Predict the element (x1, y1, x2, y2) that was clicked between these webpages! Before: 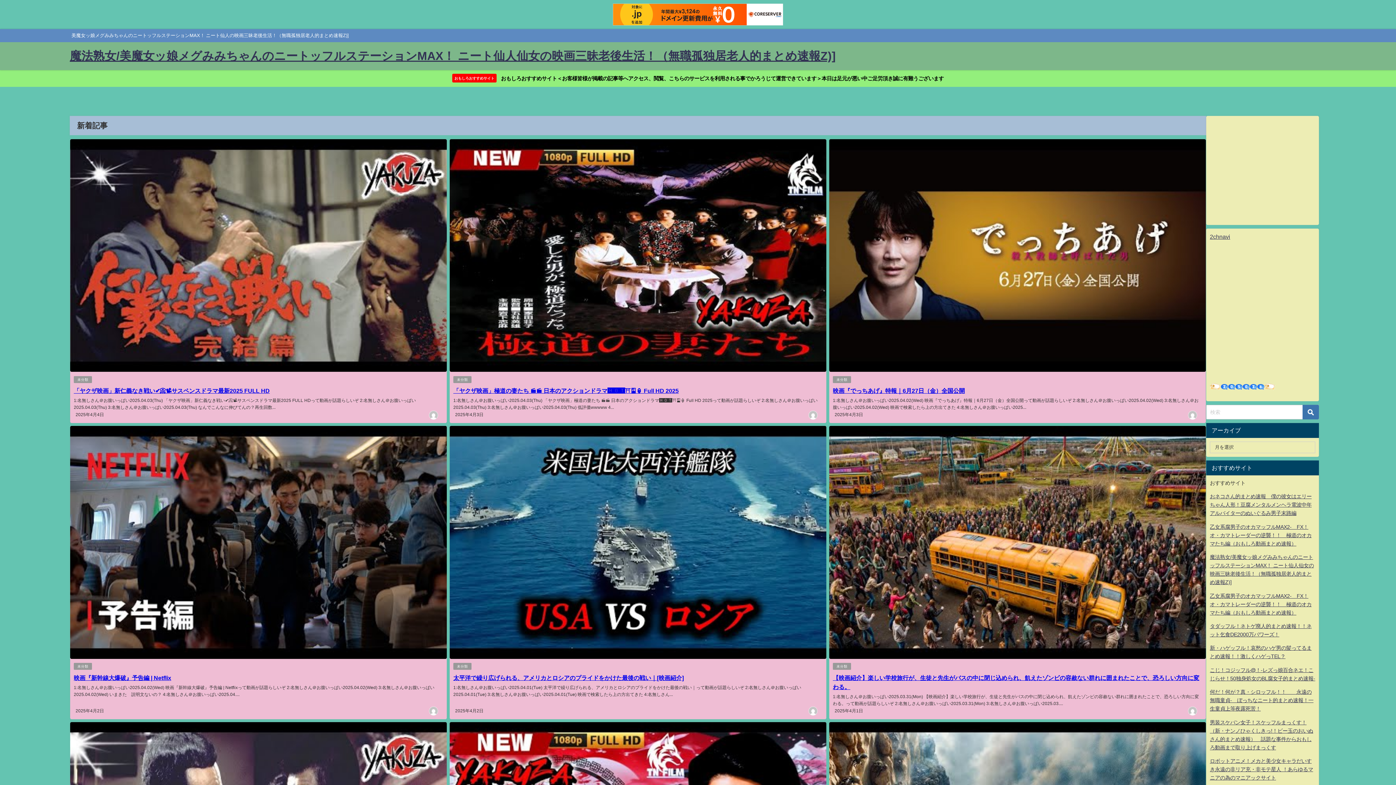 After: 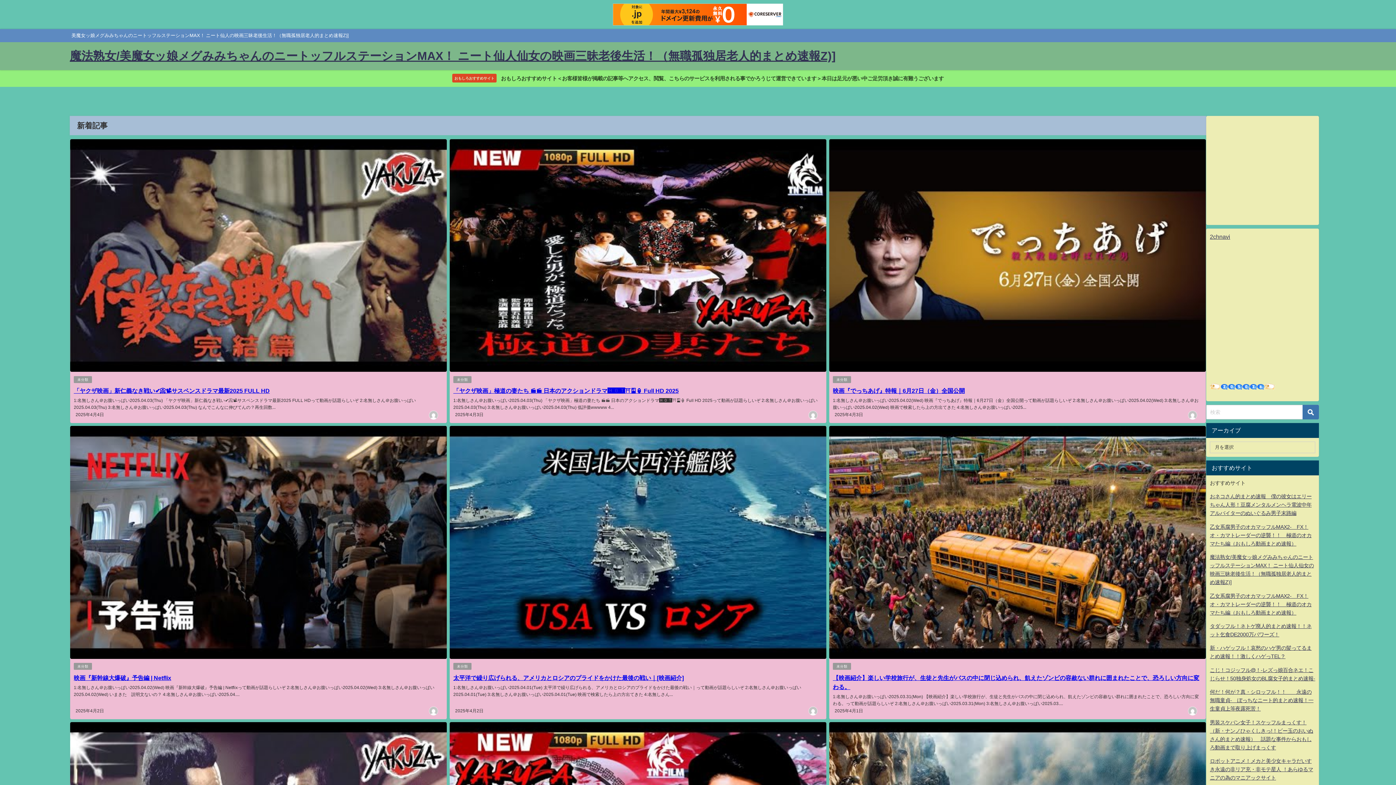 Action: label: おもしろおすすめサイト おもしろおすすめサイト＜お客様皆様が掲載の記事等へアクセス、閲覧、こちらのサービスを利用される事でかろうじて運営できています＞本日は足元が悪い中ご足労頂き誠に有難うございます bbox: (0, 70, 1396, 87)